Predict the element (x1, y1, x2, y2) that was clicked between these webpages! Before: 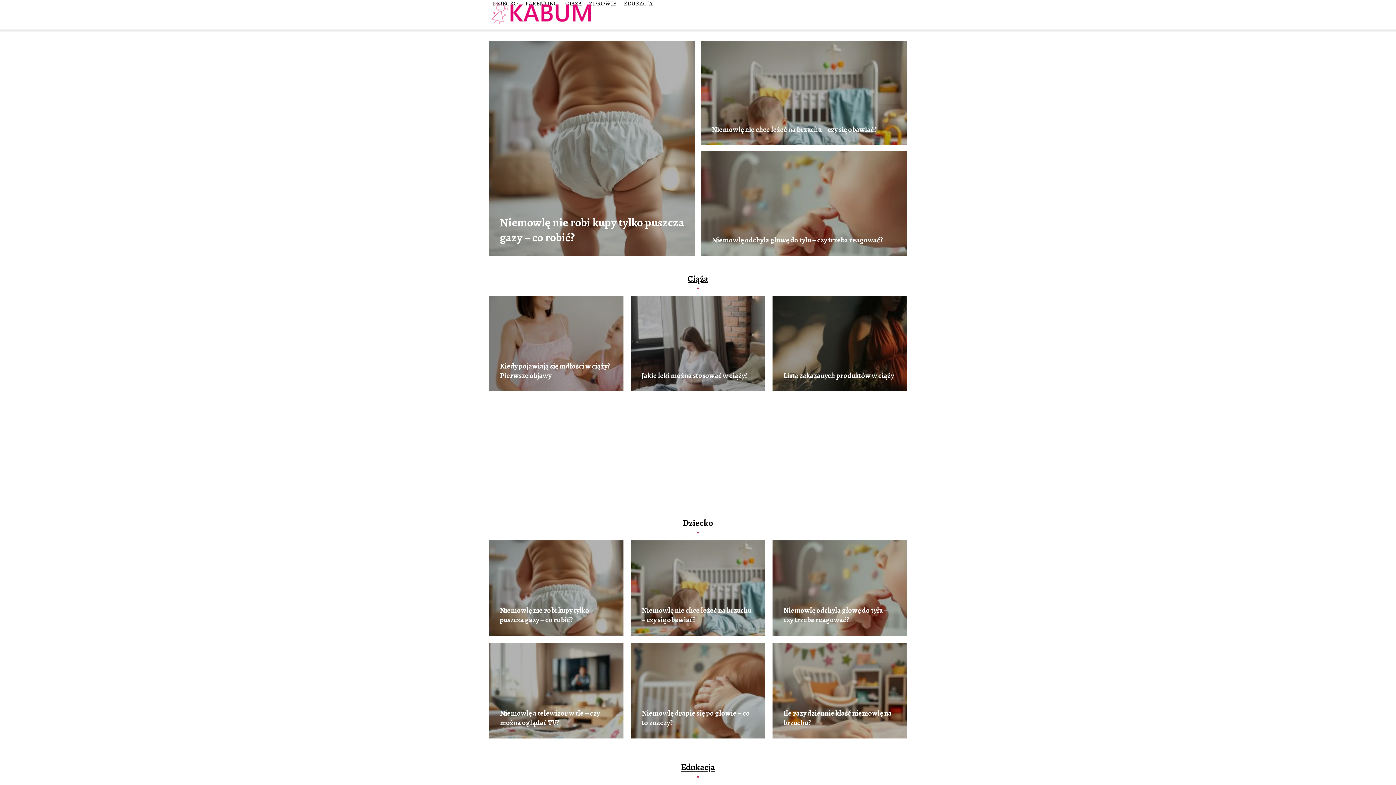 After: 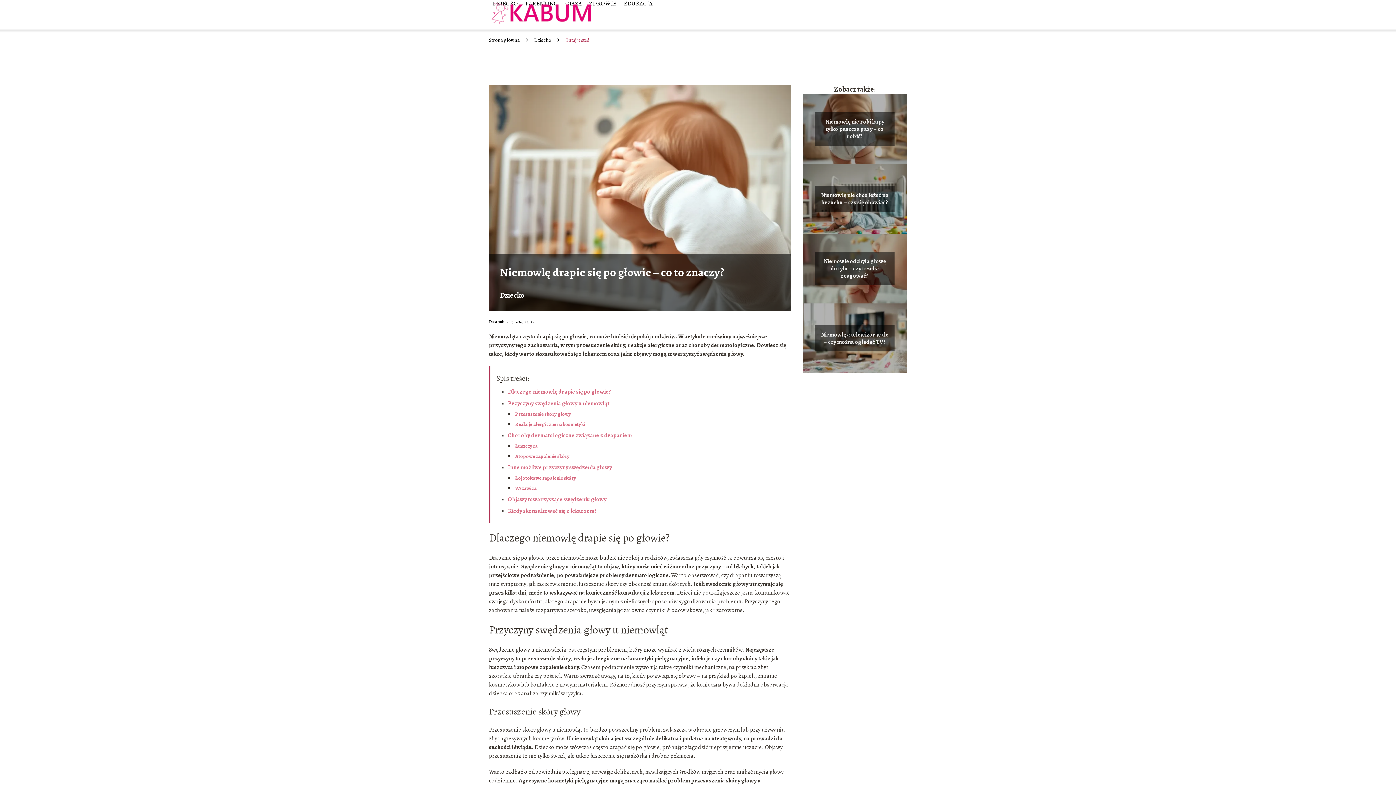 Action: bbox: (641, 708, 750, 727) label: Niemowlę drapie się po głowie – co to znaczy?